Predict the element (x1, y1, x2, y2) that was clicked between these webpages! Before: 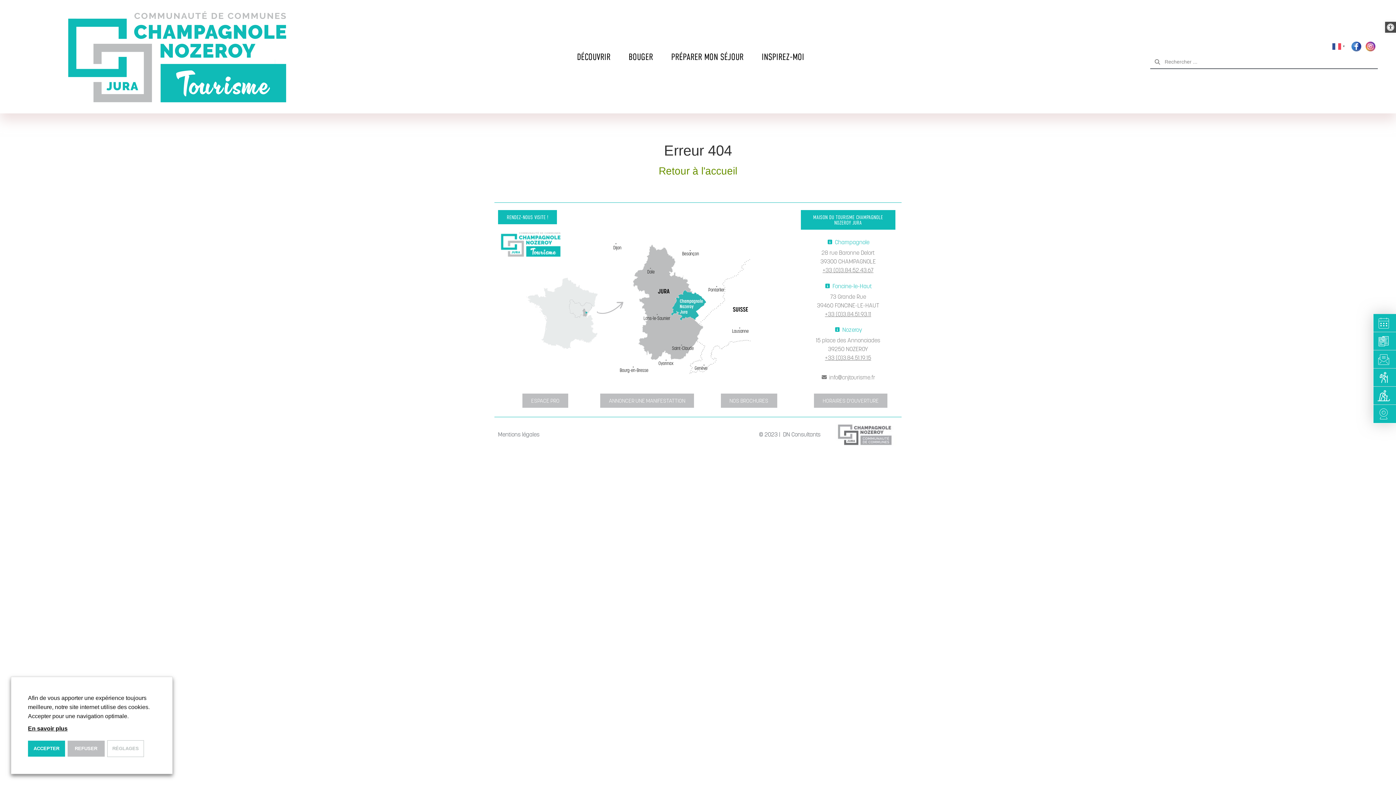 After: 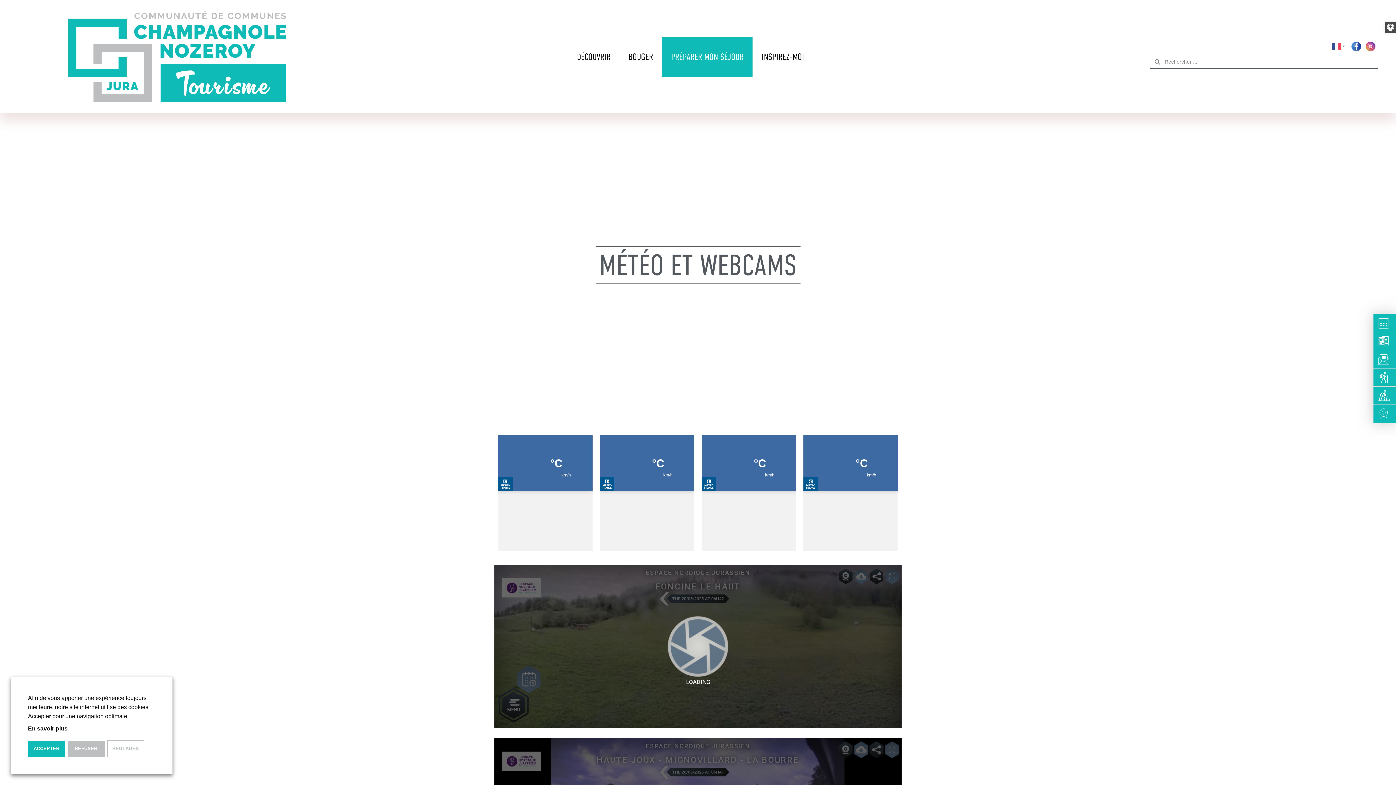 Action: bbox: (1377, 408, 1392, 419) label: Météo et webcams